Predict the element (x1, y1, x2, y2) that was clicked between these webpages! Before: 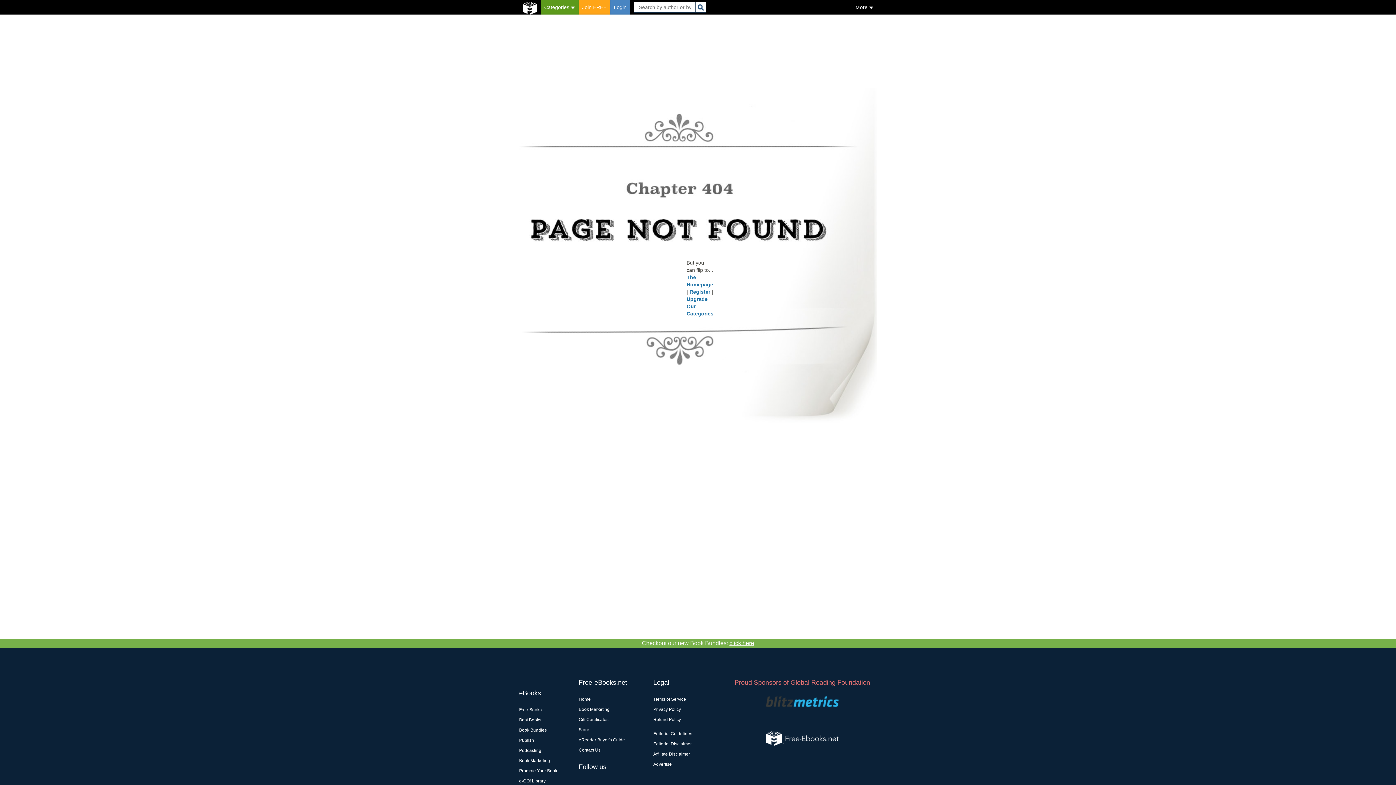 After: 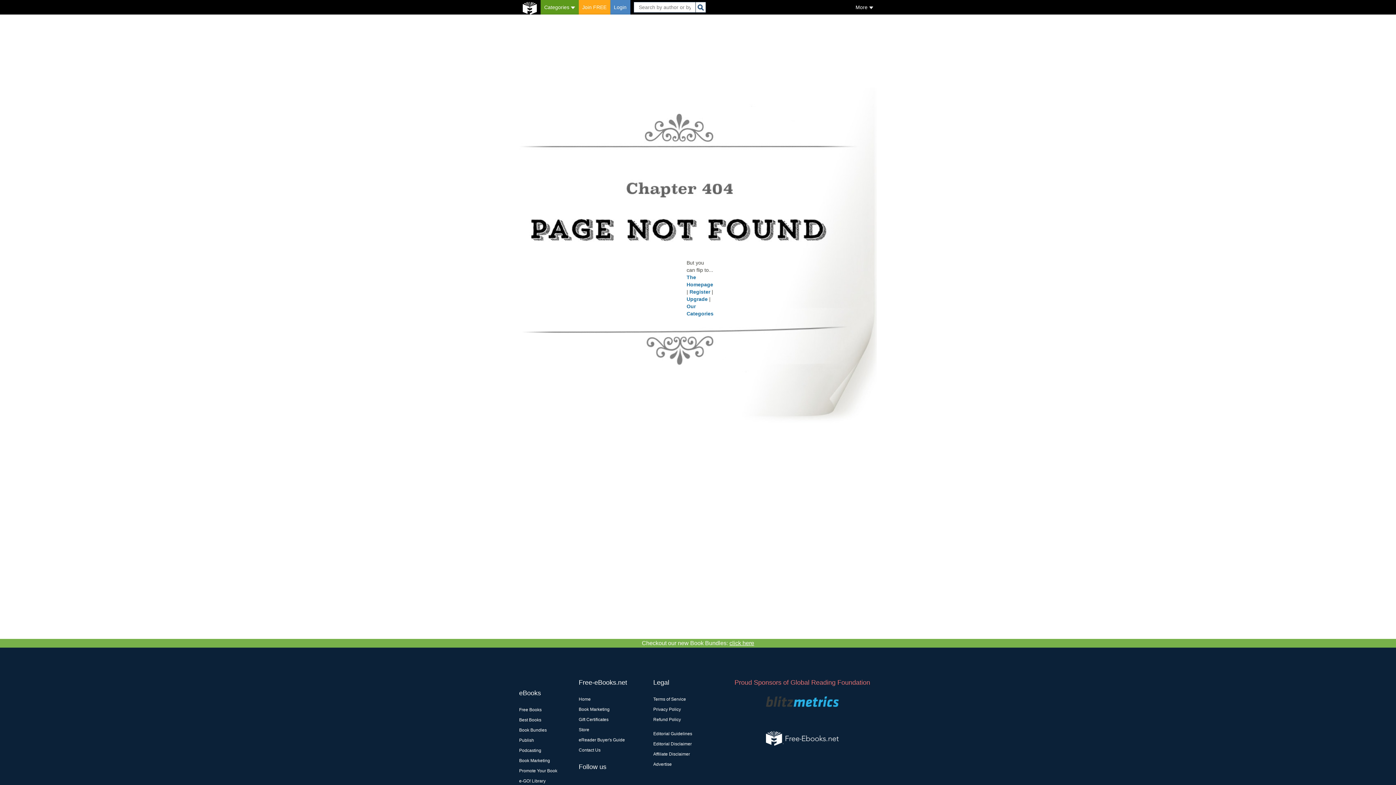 Action: label: e-GO! Library bbox: (519, 778, 545, 784)